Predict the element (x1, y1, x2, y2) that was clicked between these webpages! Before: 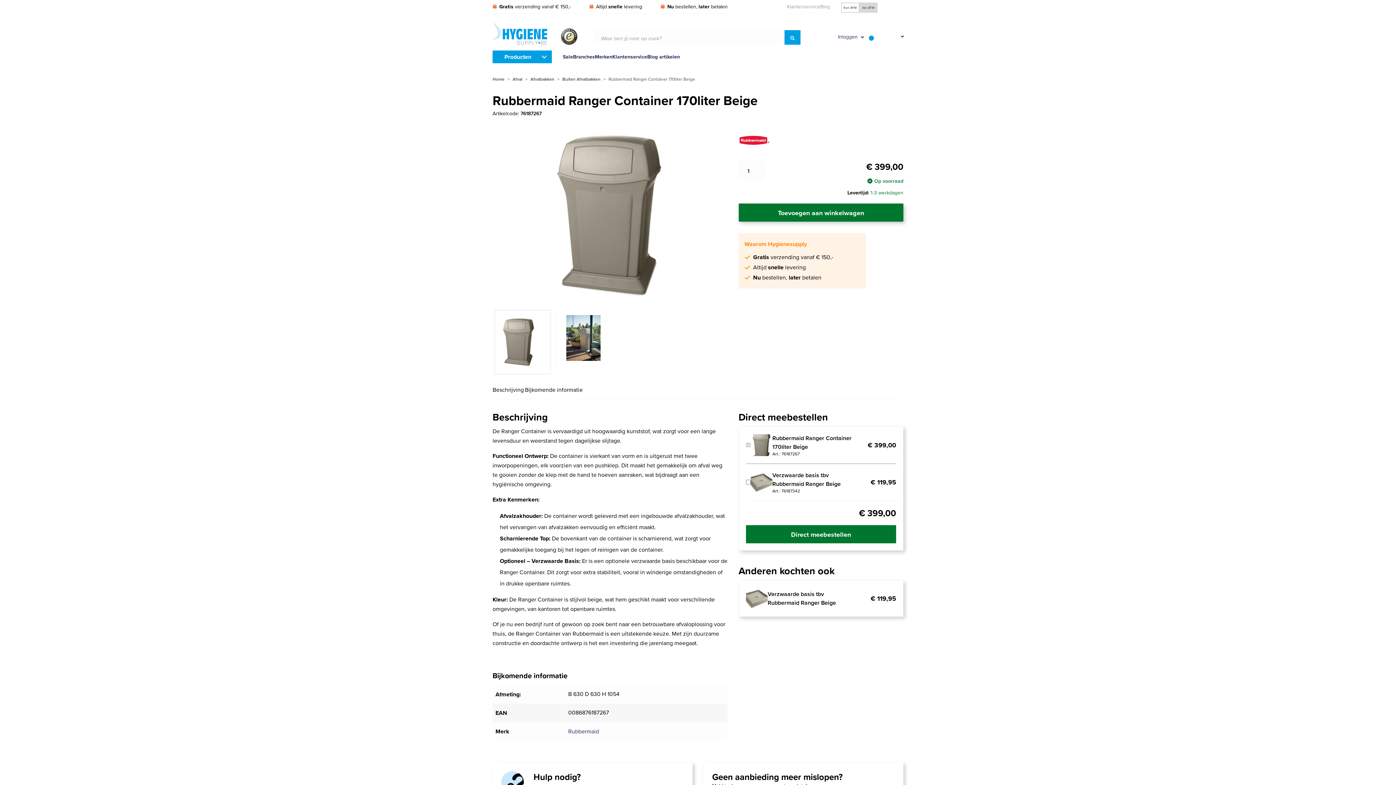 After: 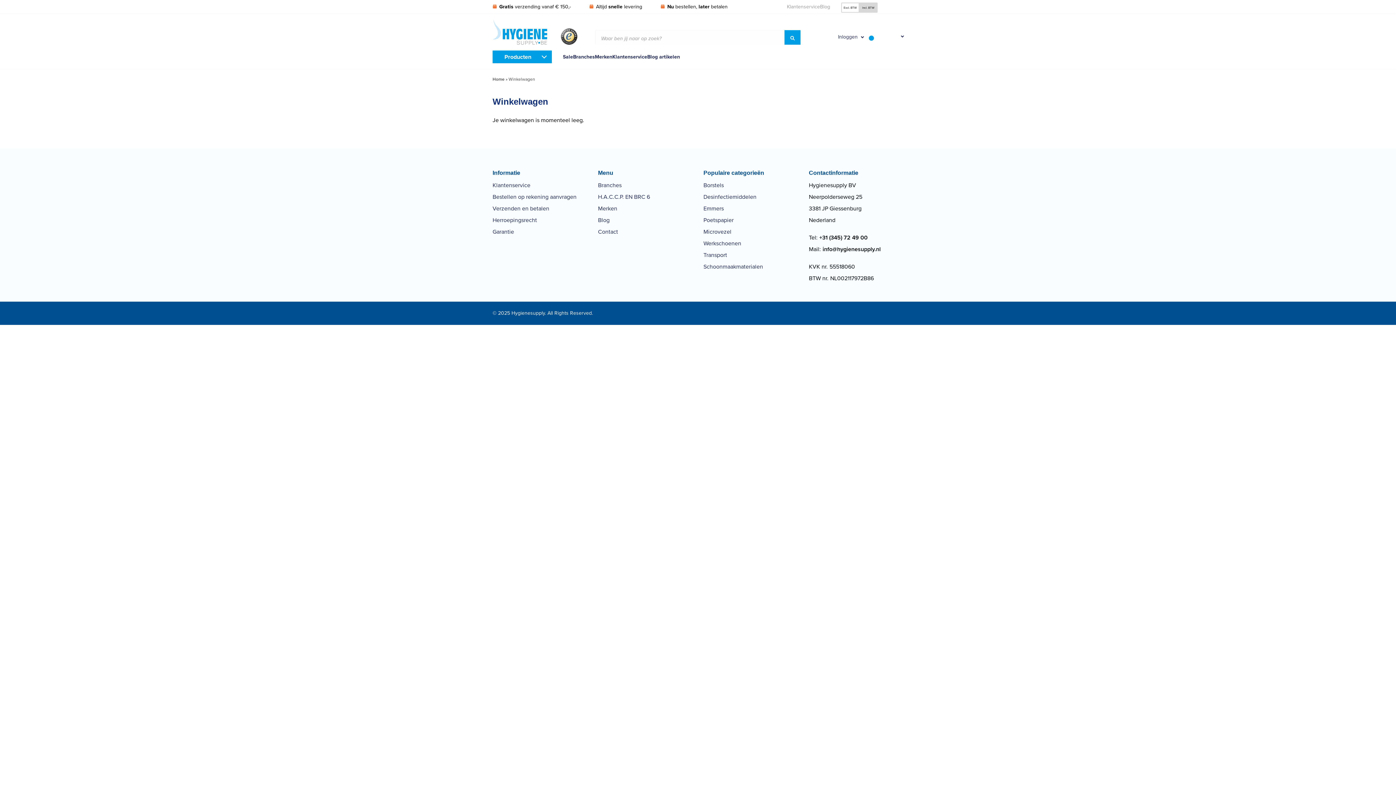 Action: bbox: (863, 35, 903, 36)